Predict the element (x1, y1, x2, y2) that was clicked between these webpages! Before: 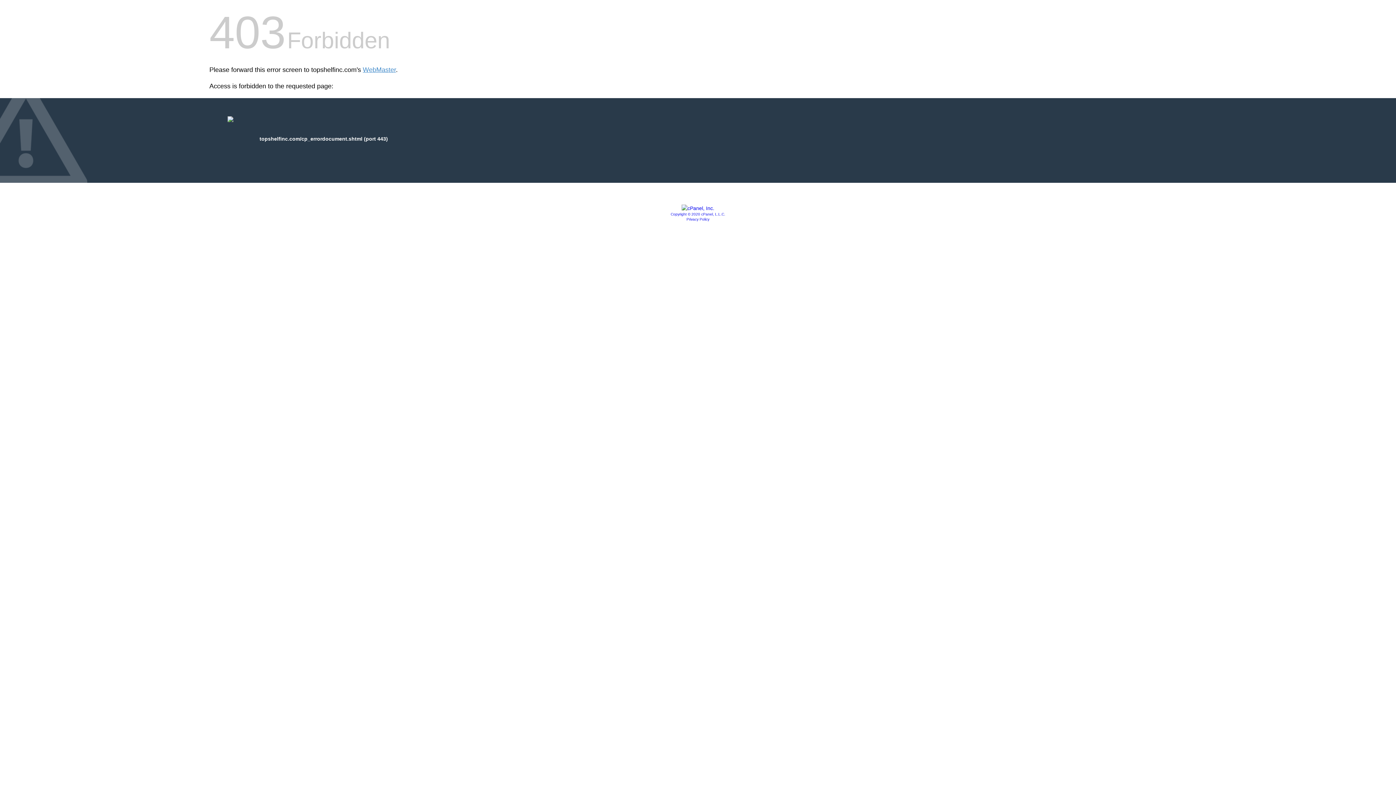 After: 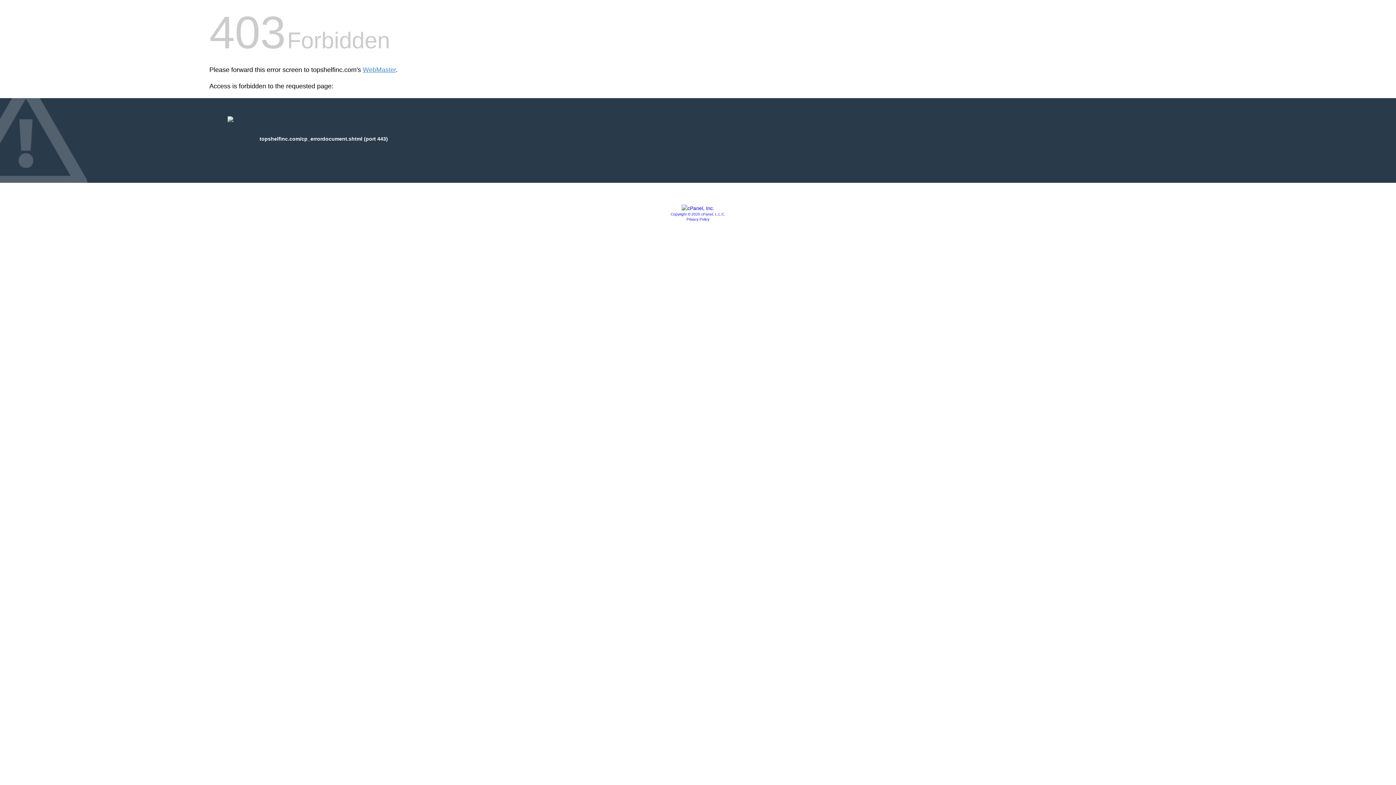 Action: bbox: (670, 212, 725, 216) label: Copyright © 2020 cPanel, L.L.C.